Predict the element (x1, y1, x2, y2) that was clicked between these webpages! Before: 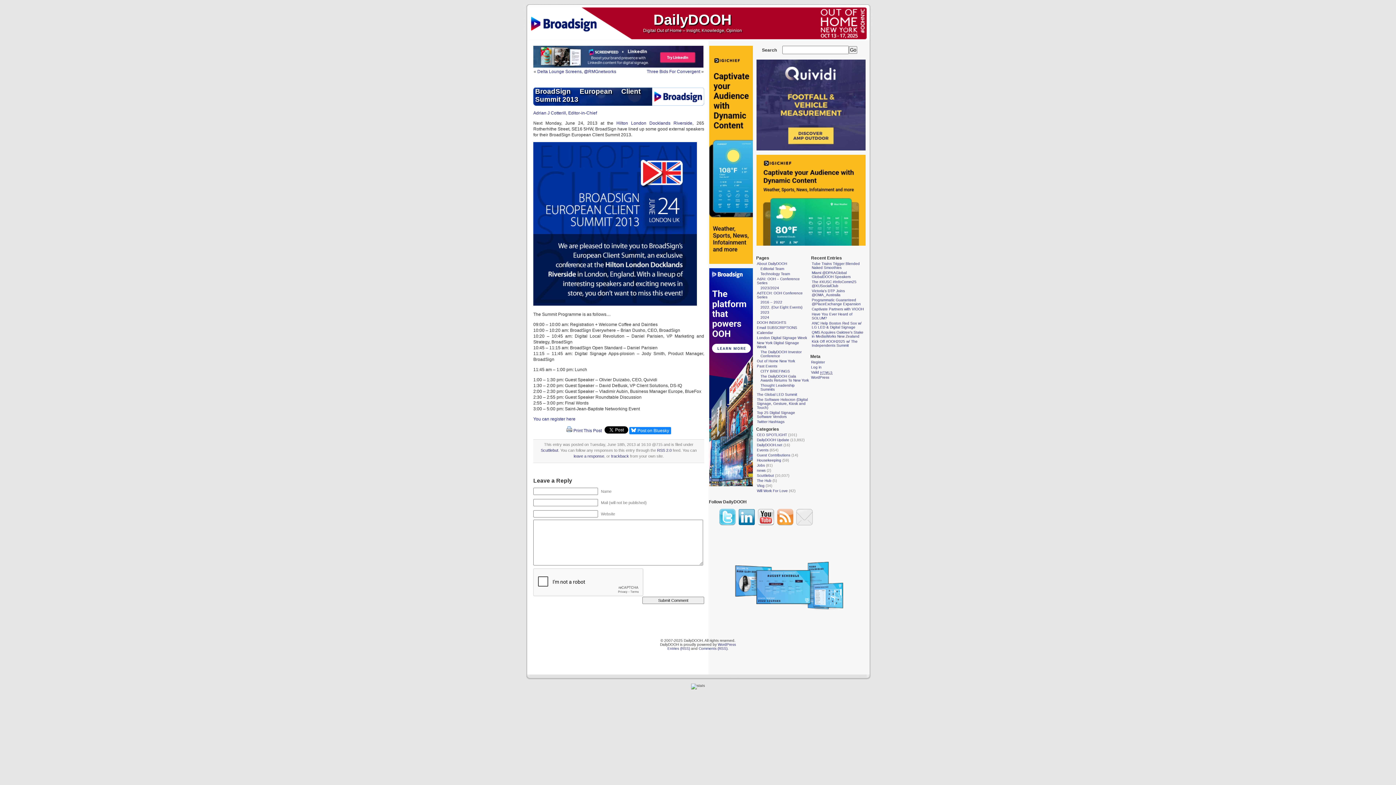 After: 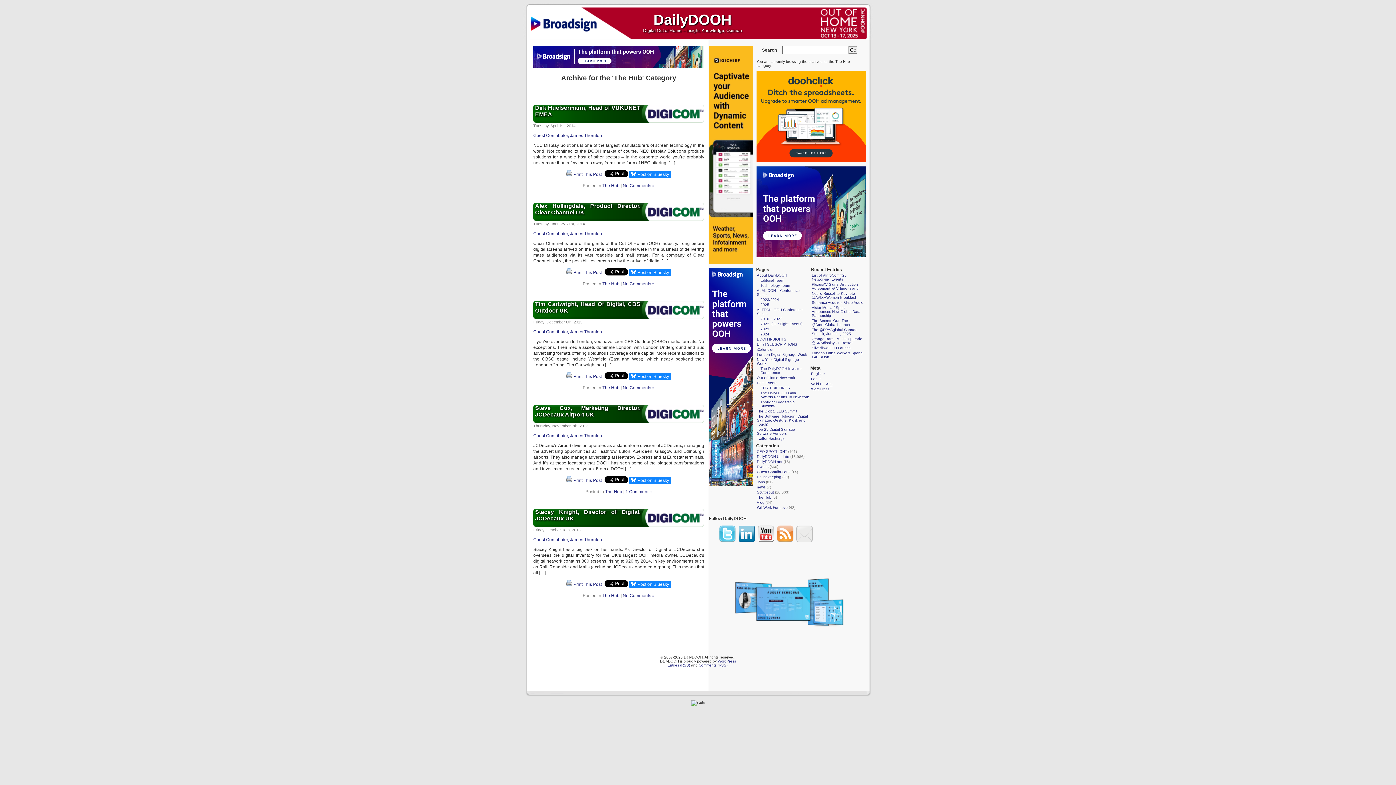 Action: label: The Hub bbox: (757, 478, 771, 482)